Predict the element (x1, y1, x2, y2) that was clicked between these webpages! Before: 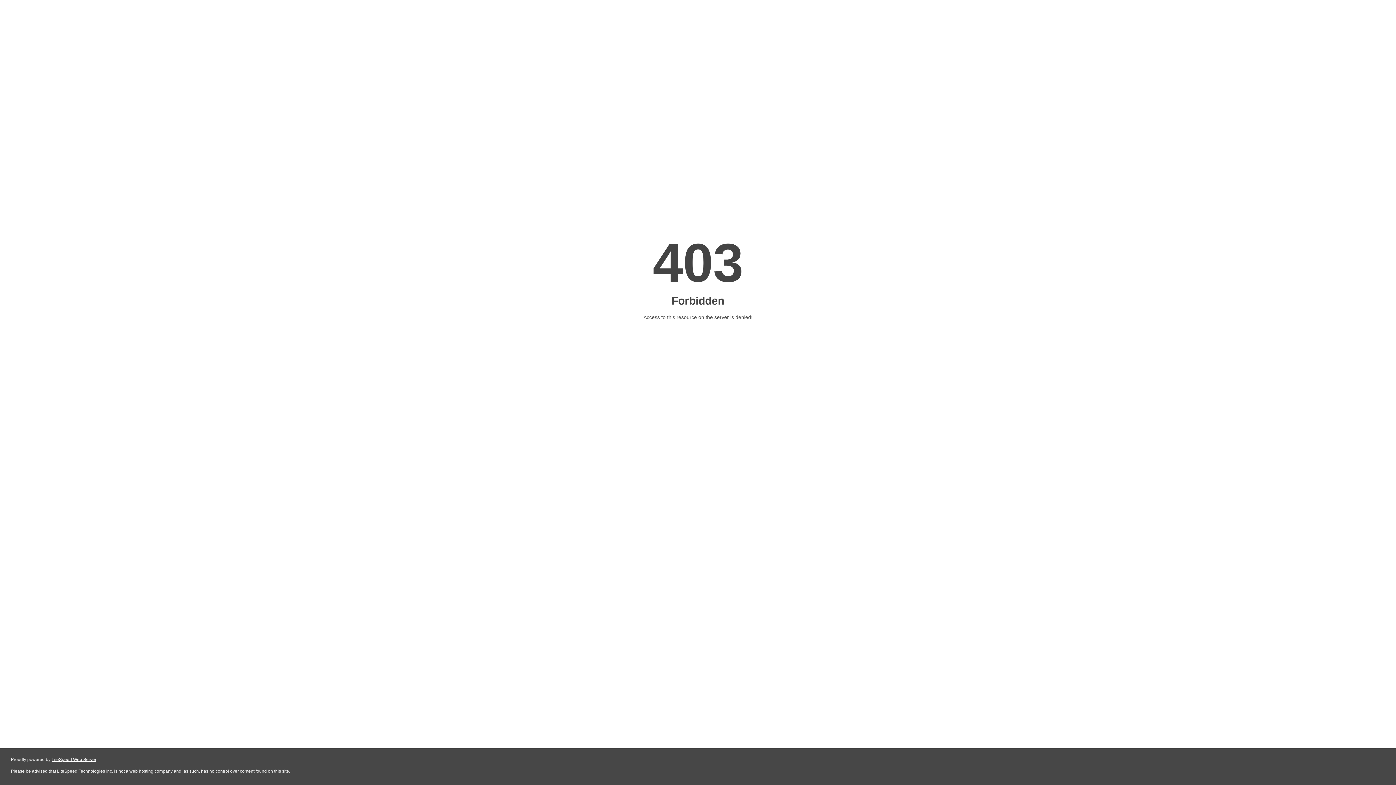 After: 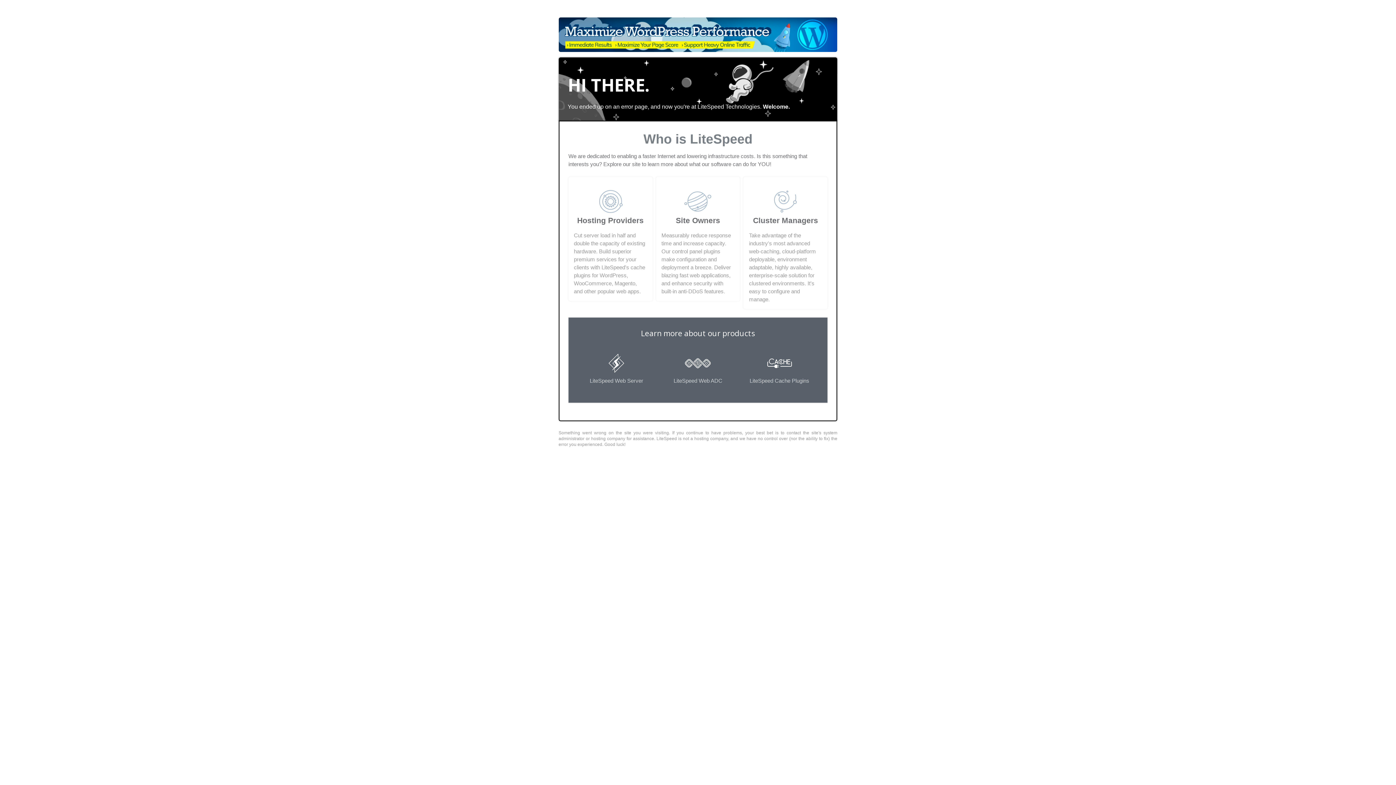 Action: bbox: (51, 757, 96, 762) label: LiteSpeed Web Server